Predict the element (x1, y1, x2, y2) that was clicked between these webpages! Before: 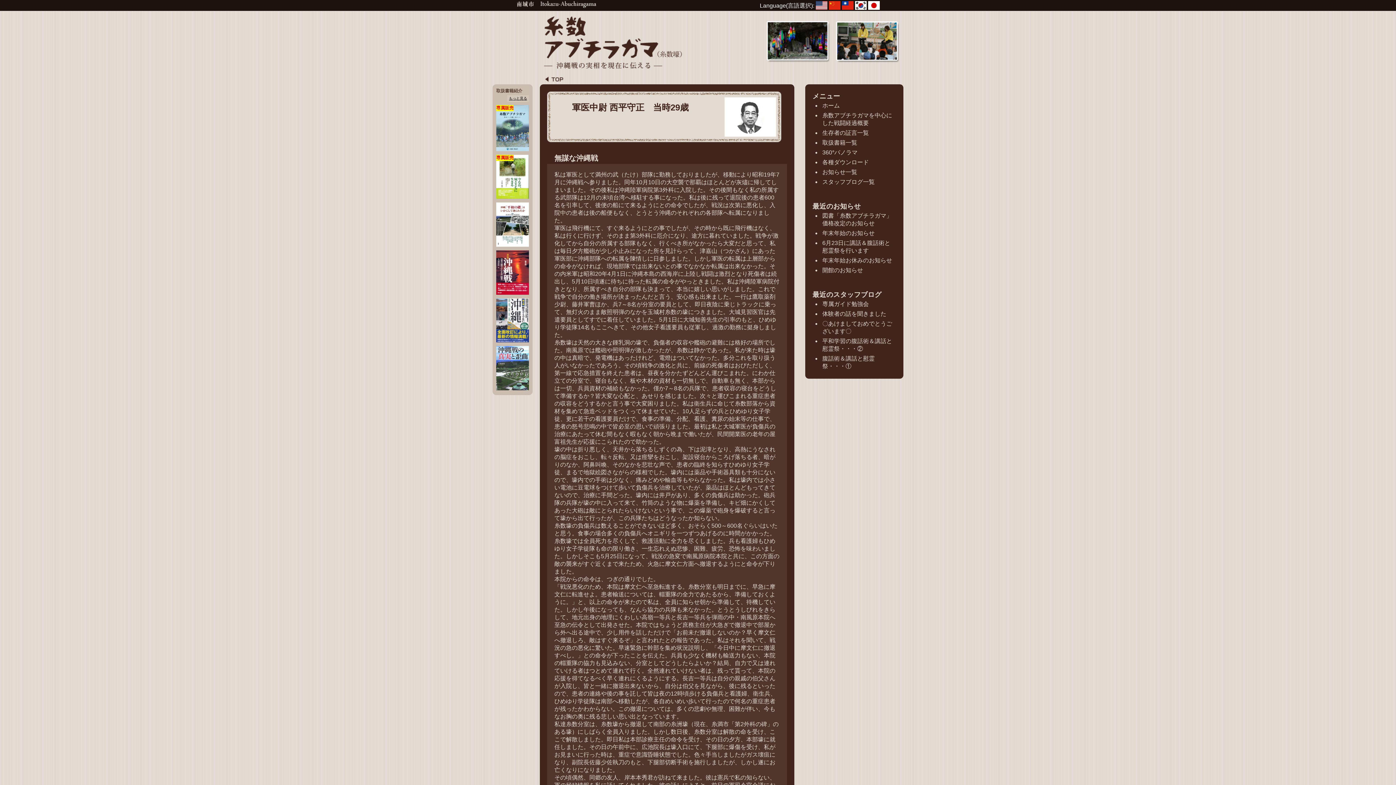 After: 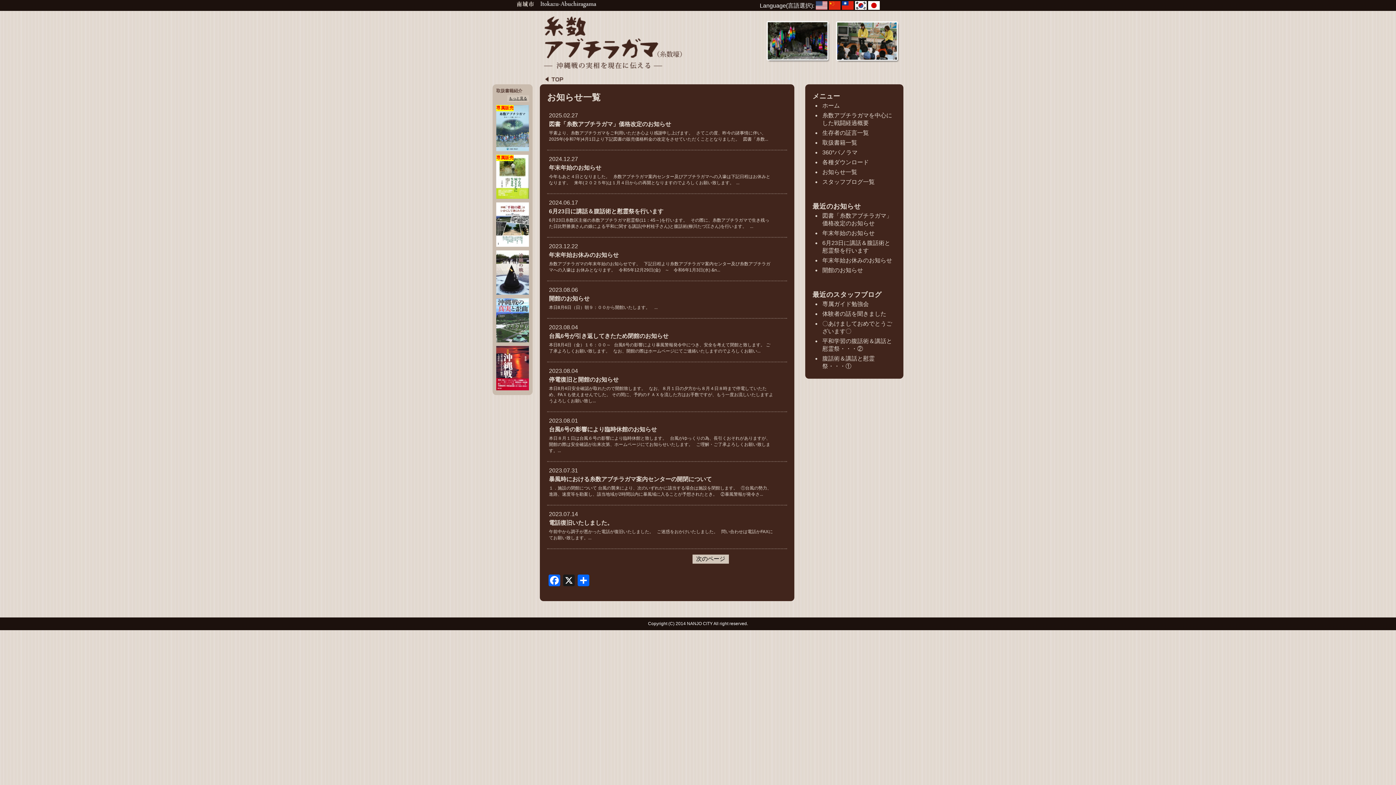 Action: bbox: (822, 169, 857, 175) label: お知らせ一覧